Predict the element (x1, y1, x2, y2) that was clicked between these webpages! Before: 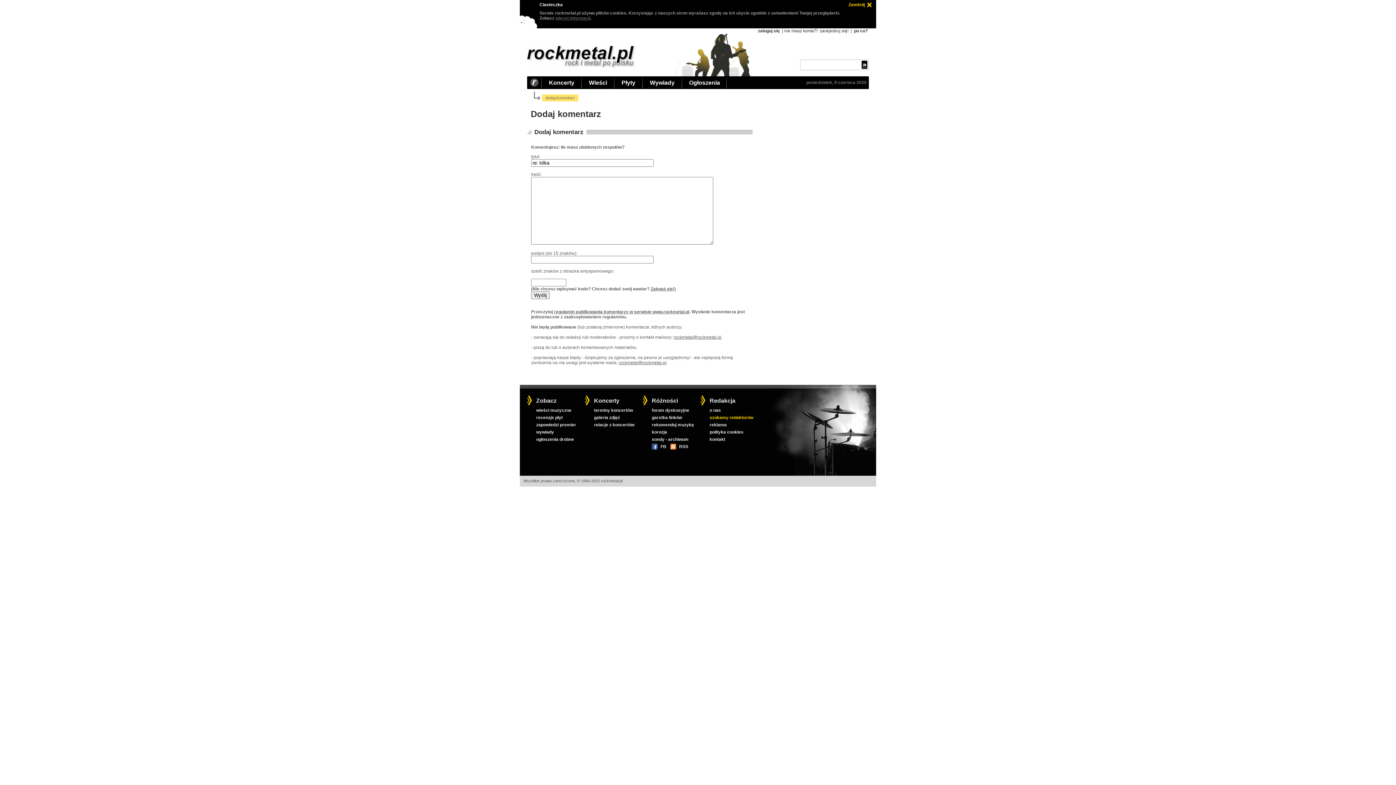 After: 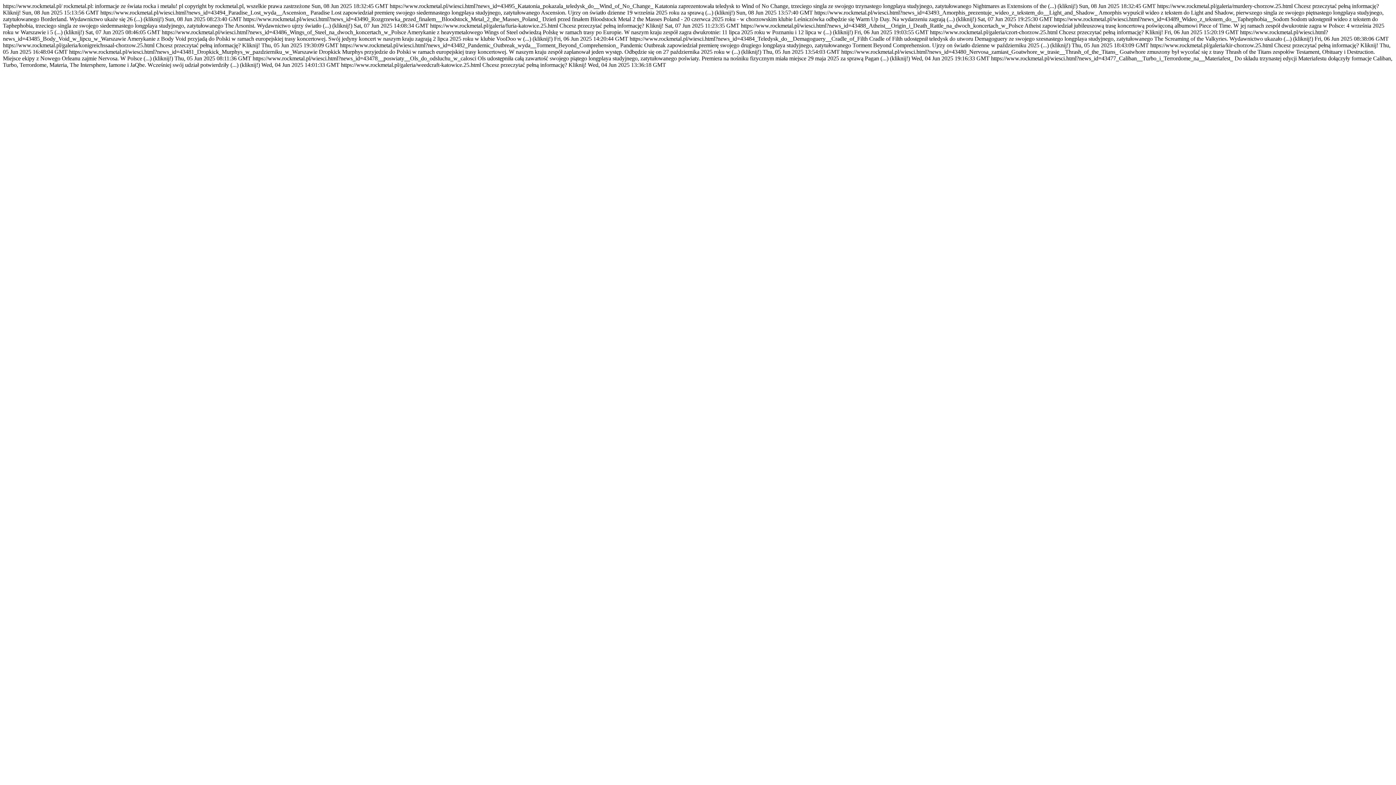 Action: label: RSS bbox: (670, 442, 687, 449)